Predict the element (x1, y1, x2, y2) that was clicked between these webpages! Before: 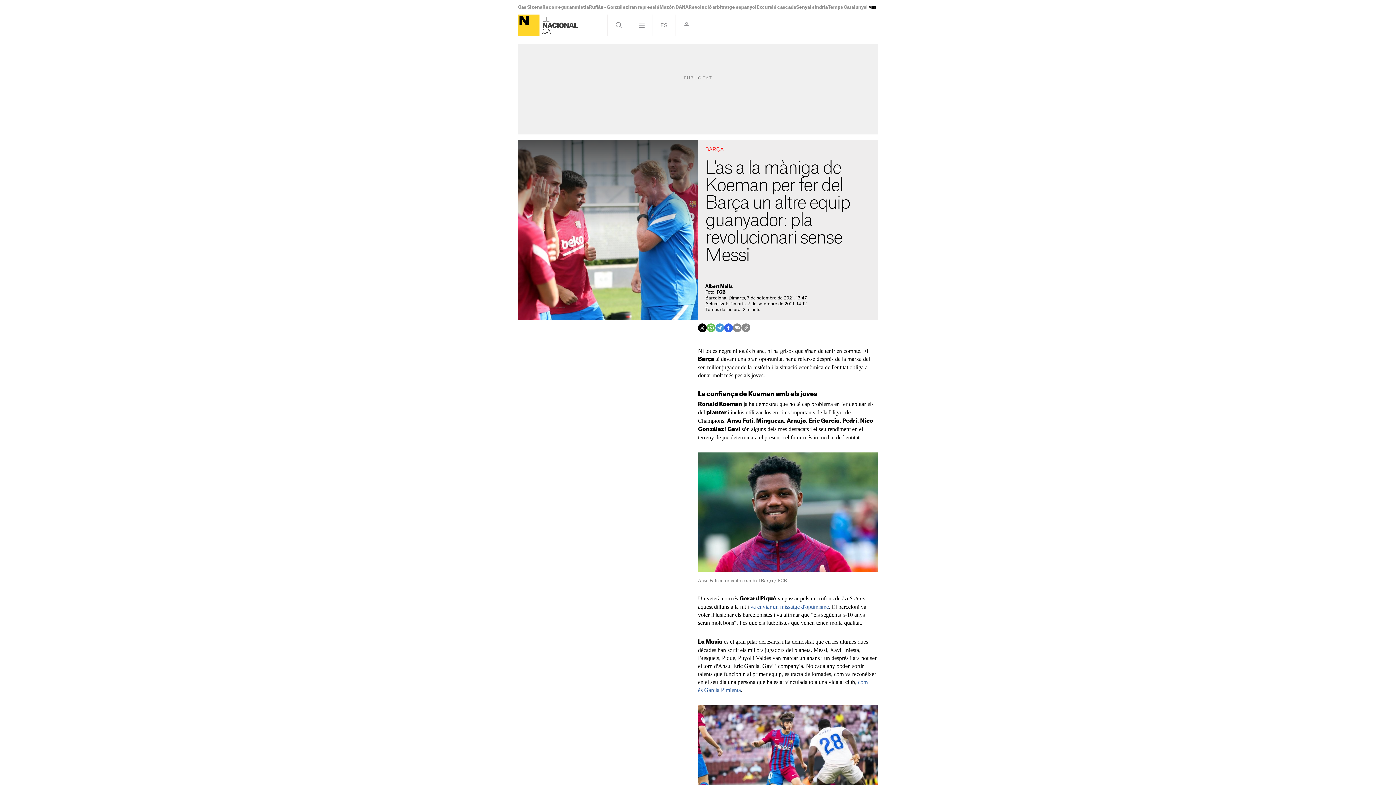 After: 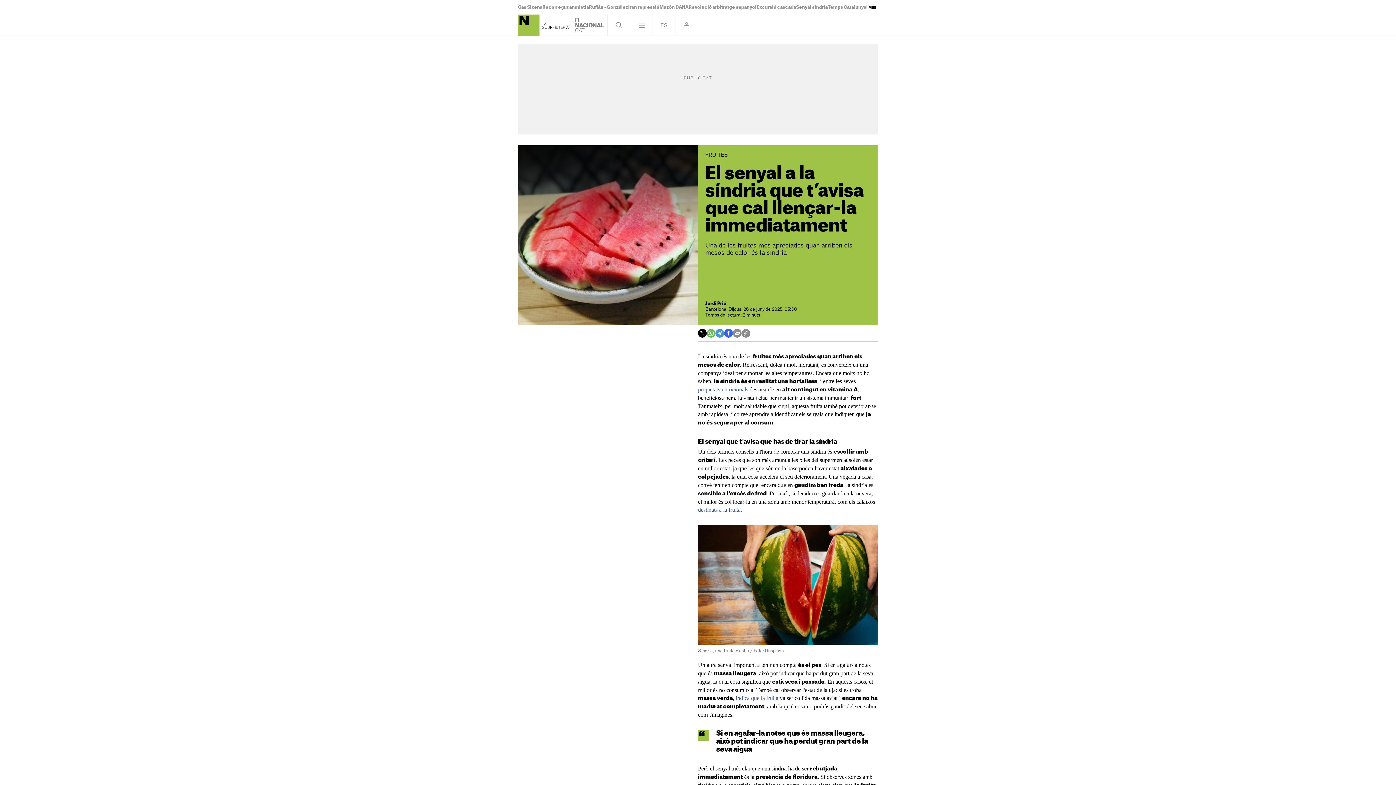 Action: label: Senyal síndria bbox: (796, 5, 828, 9)